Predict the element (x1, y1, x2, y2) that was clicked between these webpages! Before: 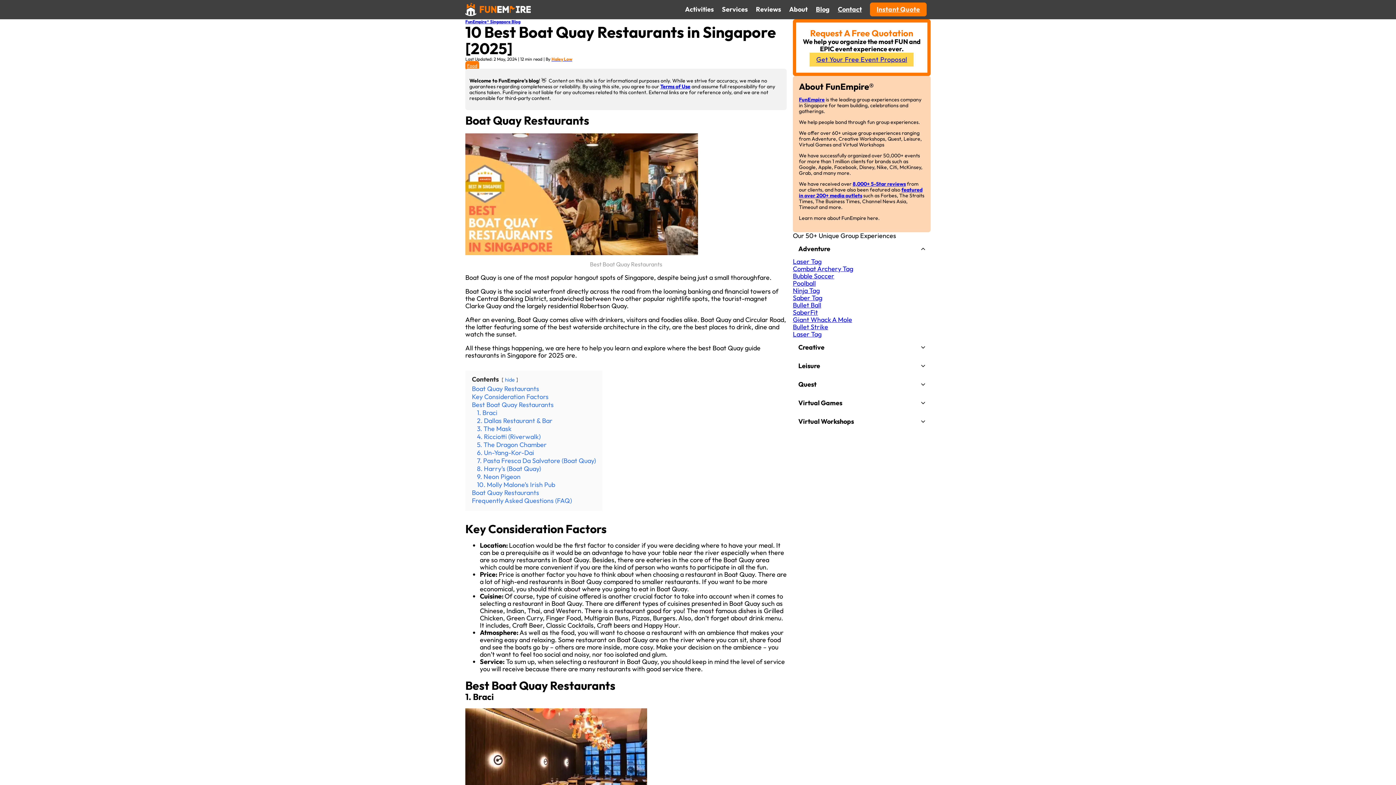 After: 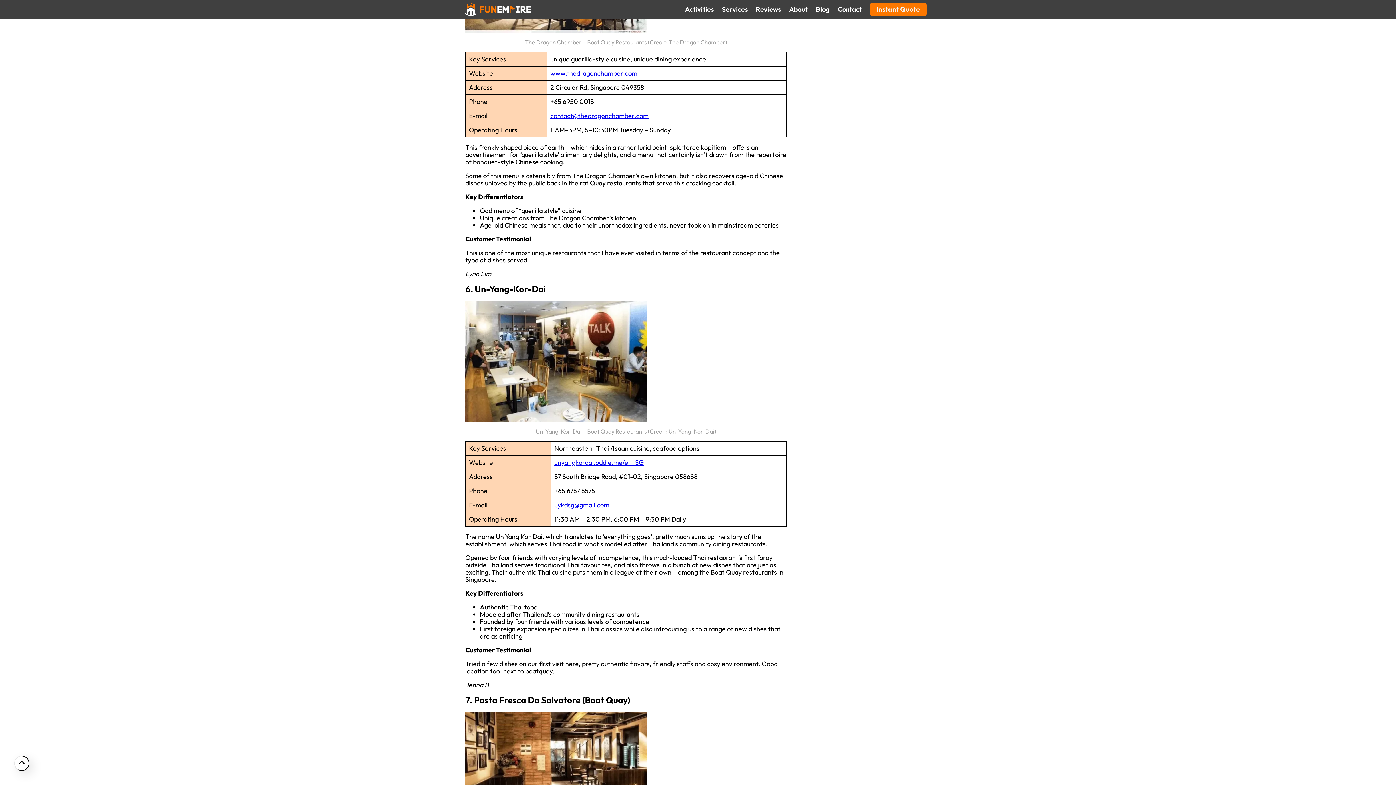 Action: bbox: (477, 440, 546, 449) label: 5. The Dragon Chamber